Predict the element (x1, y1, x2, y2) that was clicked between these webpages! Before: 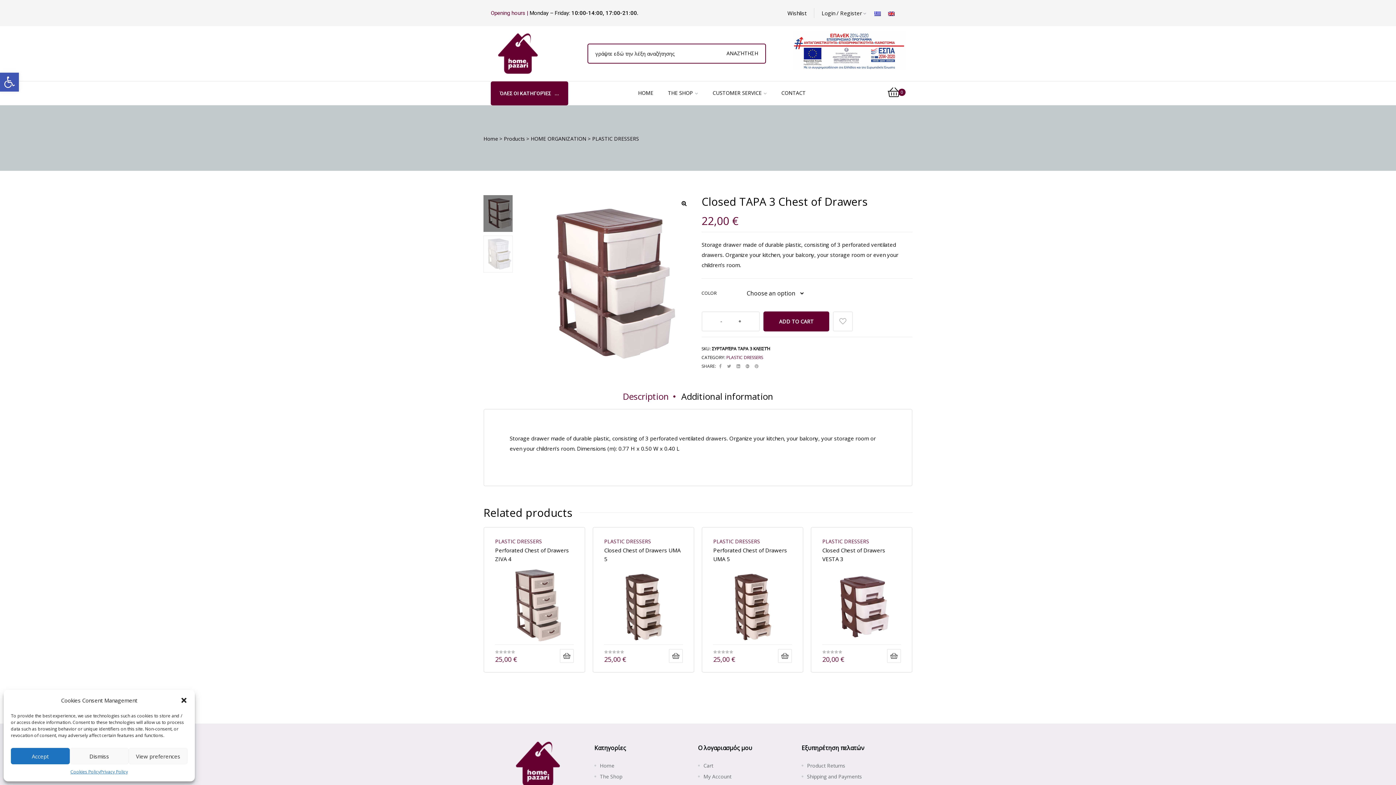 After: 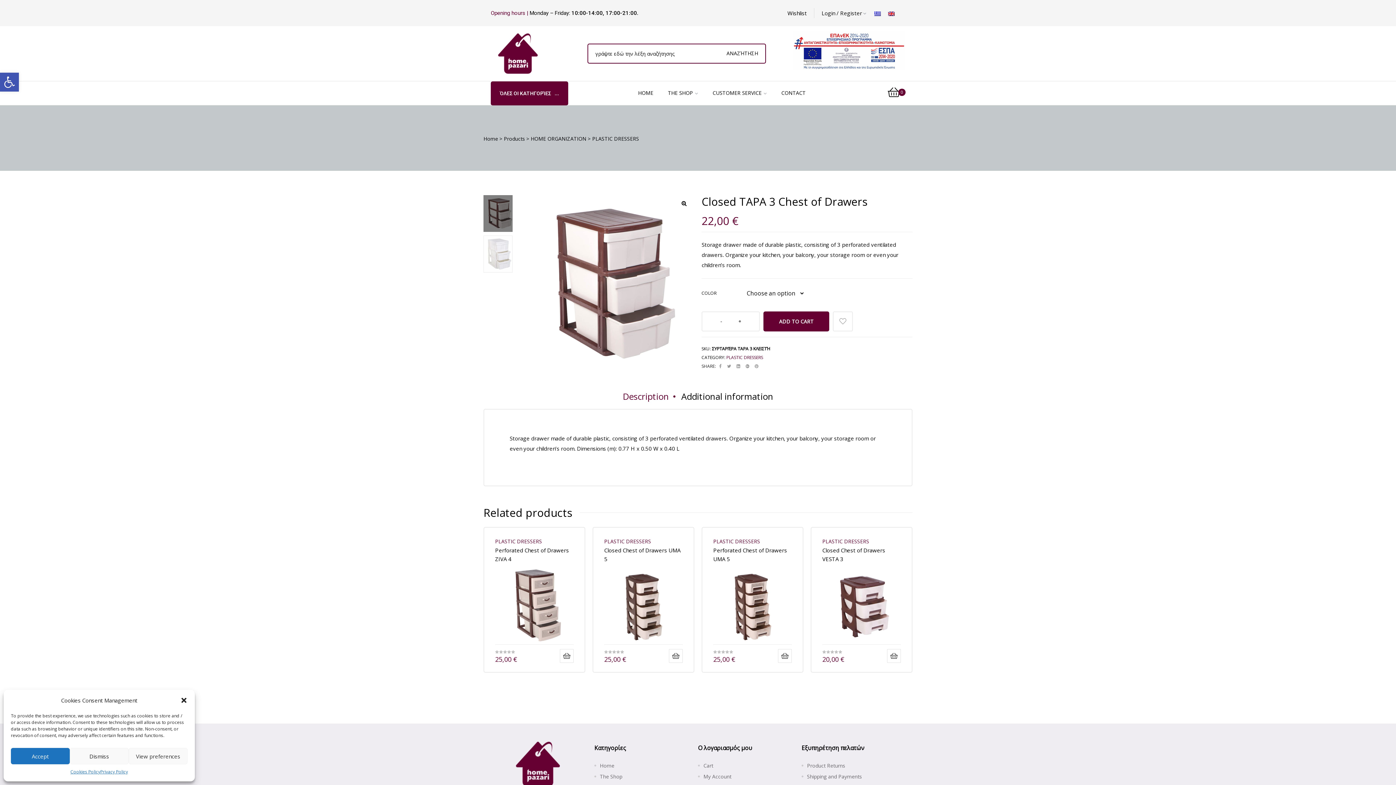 Action: label: Description bbox: (617, 384, 674, 409)